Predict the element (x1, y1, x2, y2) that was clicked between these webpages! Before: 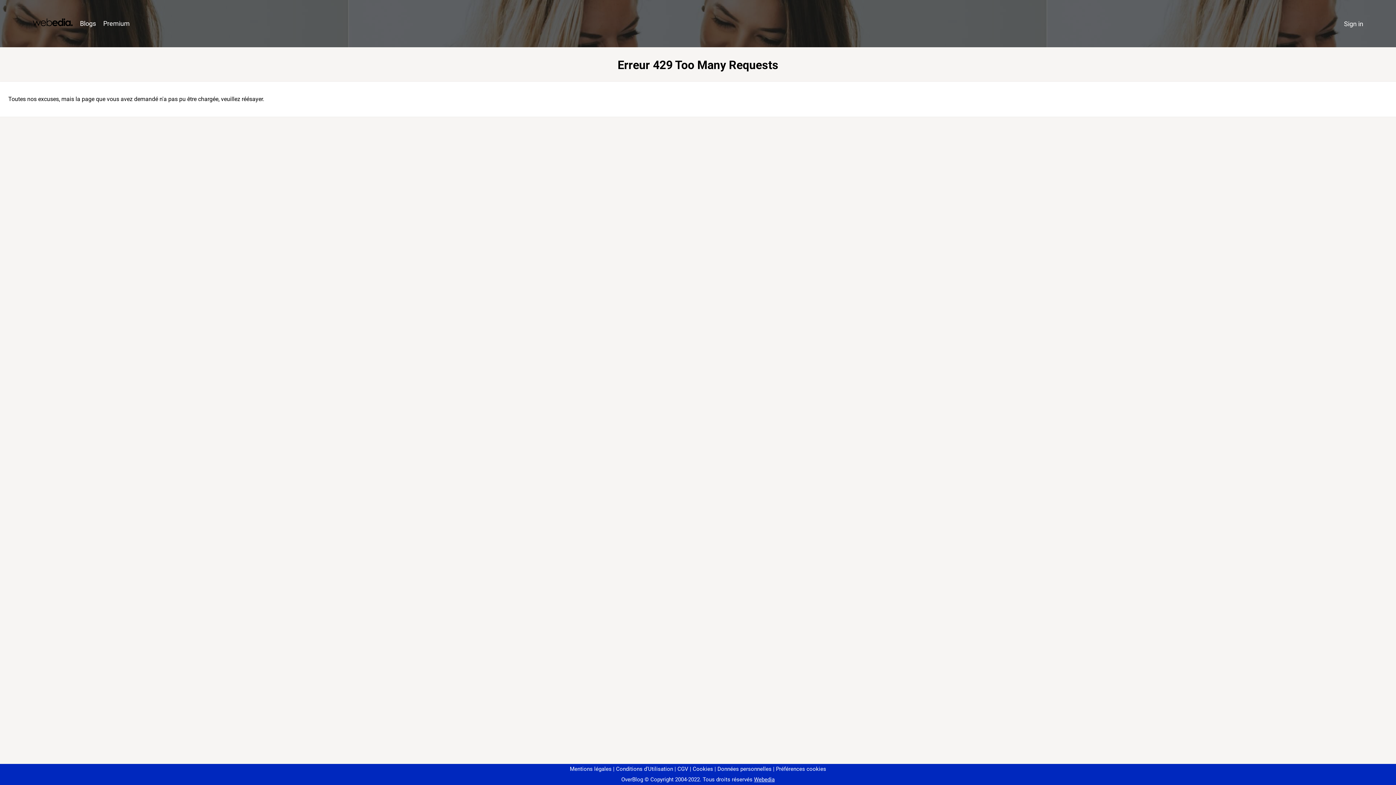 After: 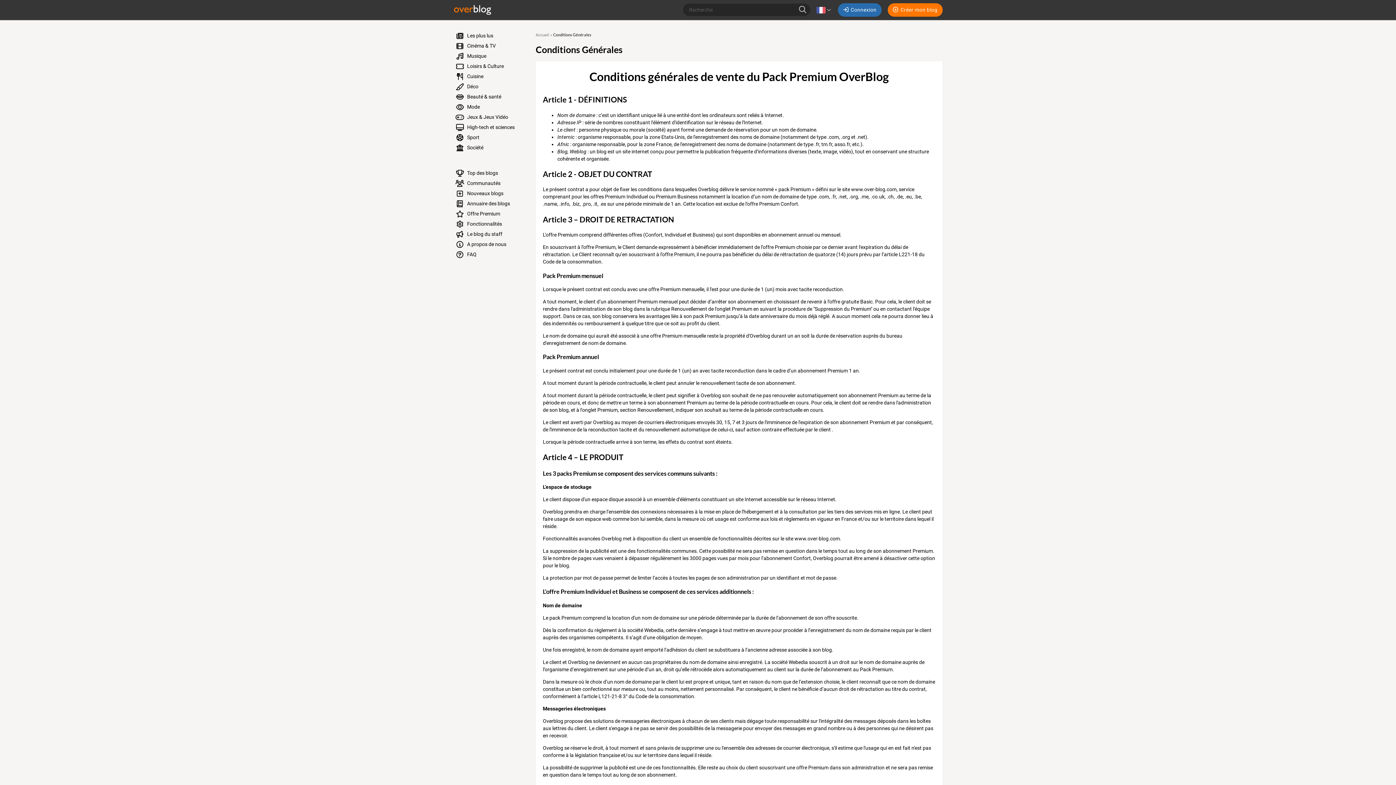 Action: label: CGV bbox: (674, 766, 688, 772)